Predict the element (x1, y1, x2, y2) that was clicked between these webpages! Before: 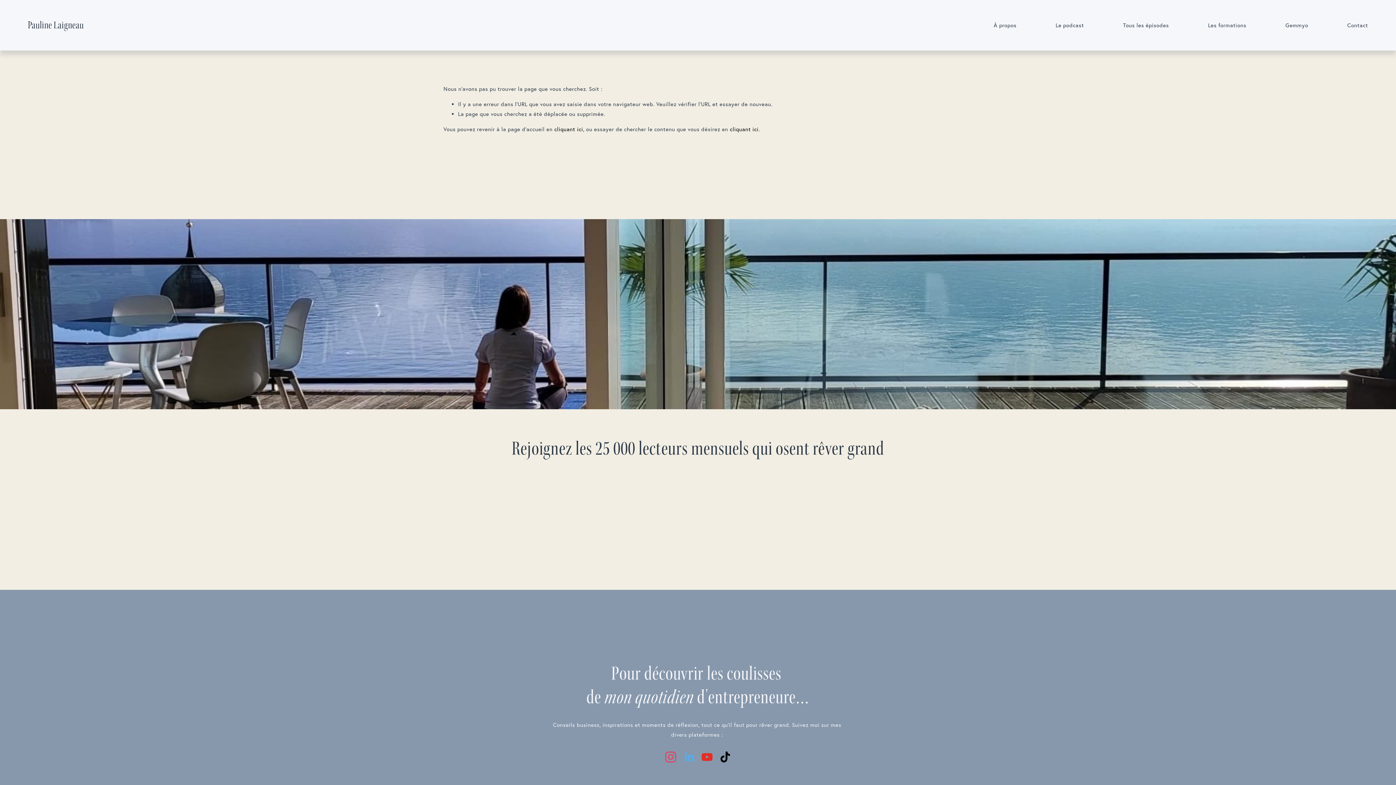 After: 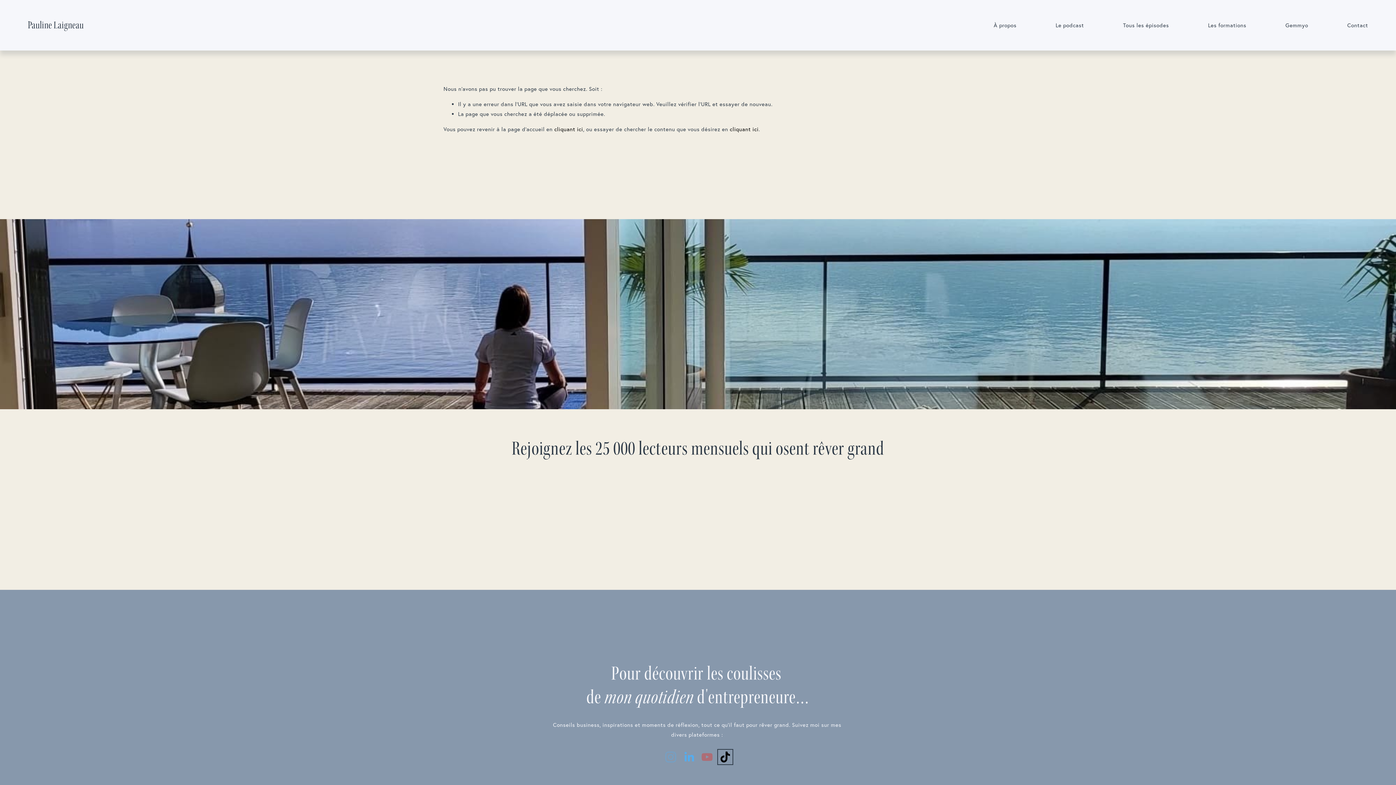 Action: bbox: (719, 751, 731, 763) label: TikTok